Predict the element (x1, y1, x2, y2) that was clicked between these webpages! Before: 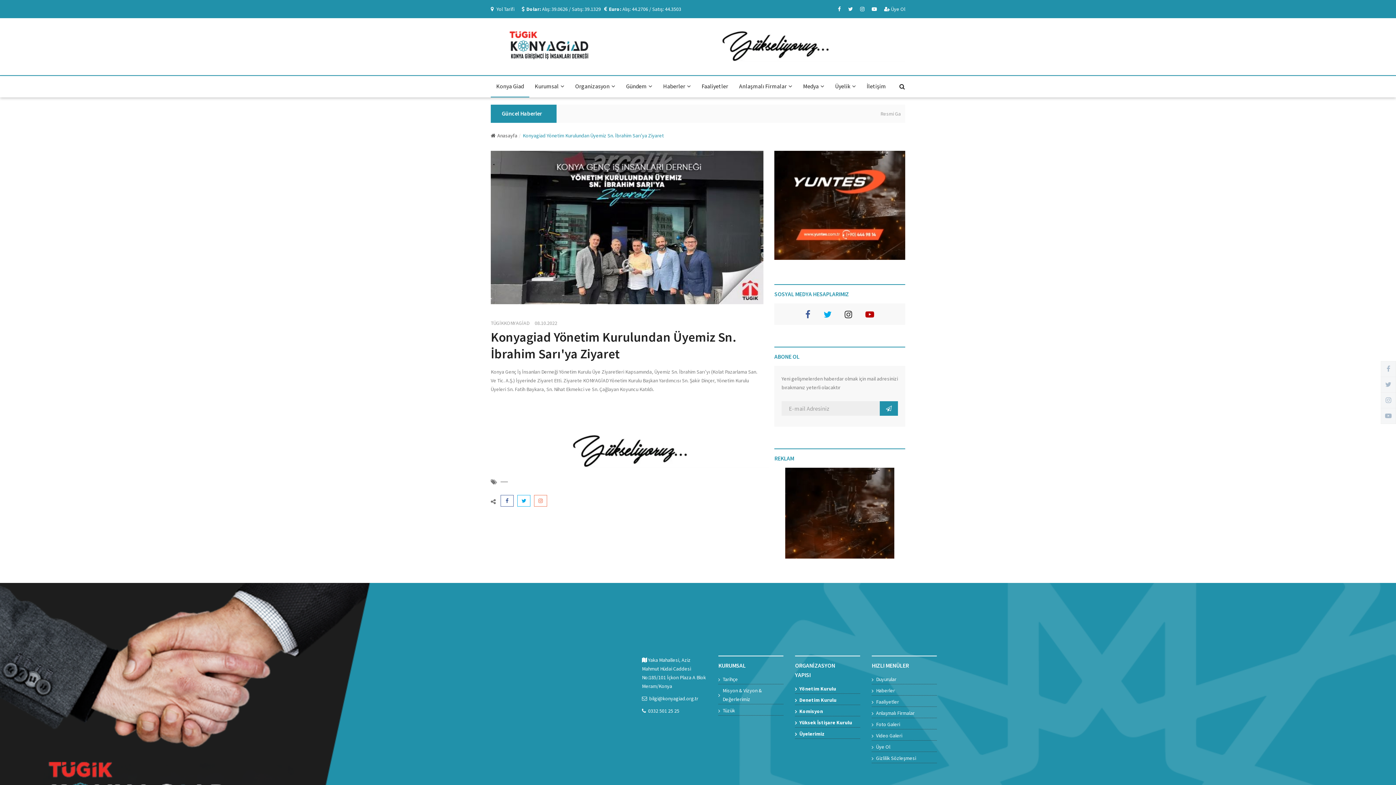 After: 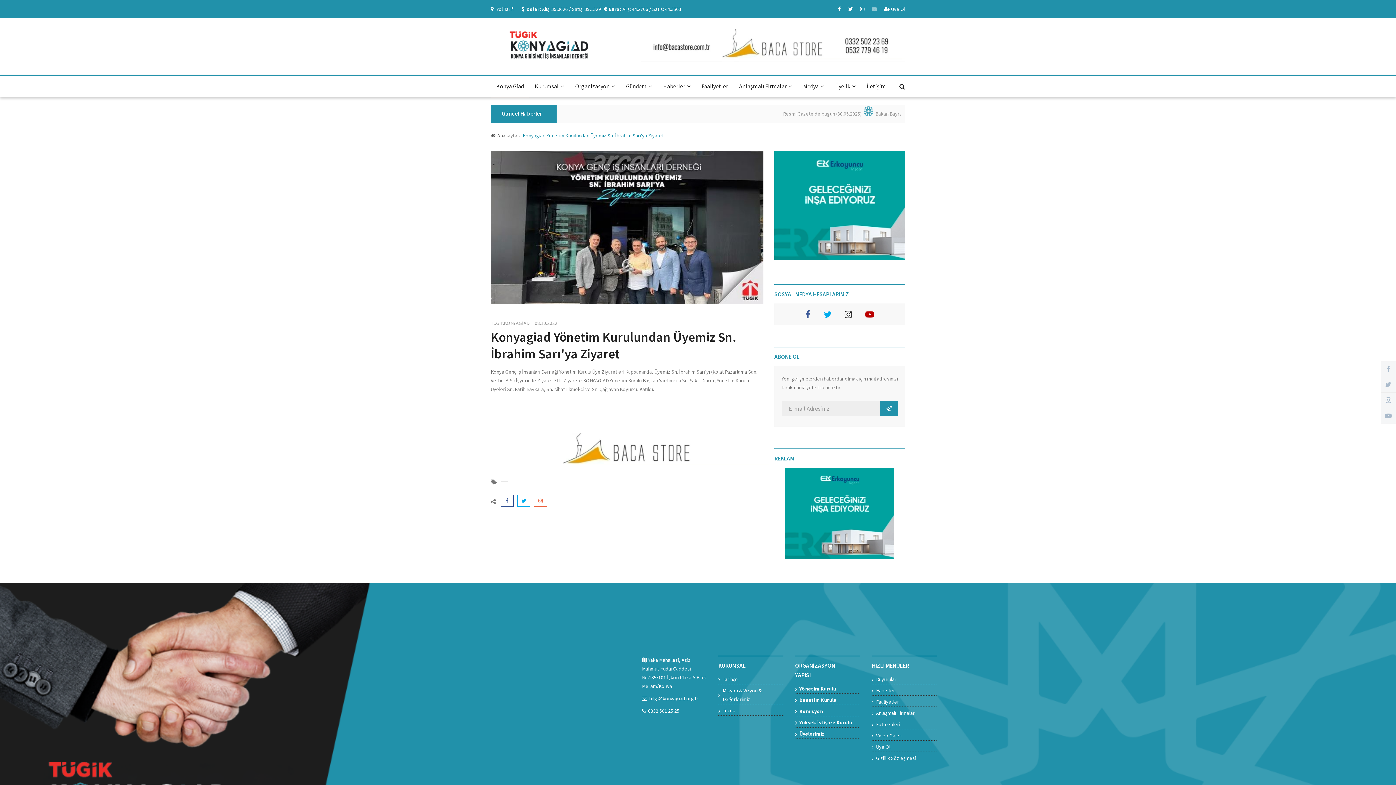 Action: bbox: (872, 4, 877, 13)